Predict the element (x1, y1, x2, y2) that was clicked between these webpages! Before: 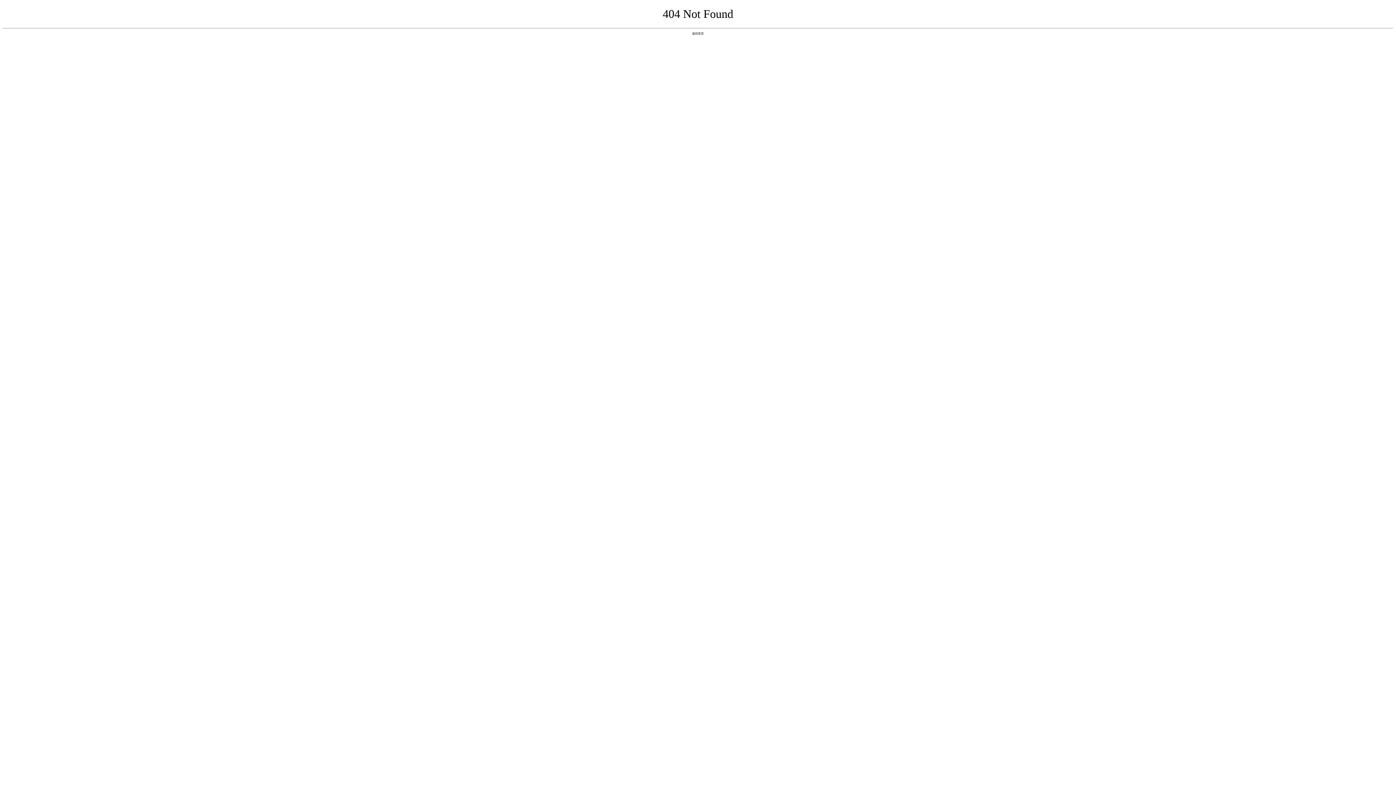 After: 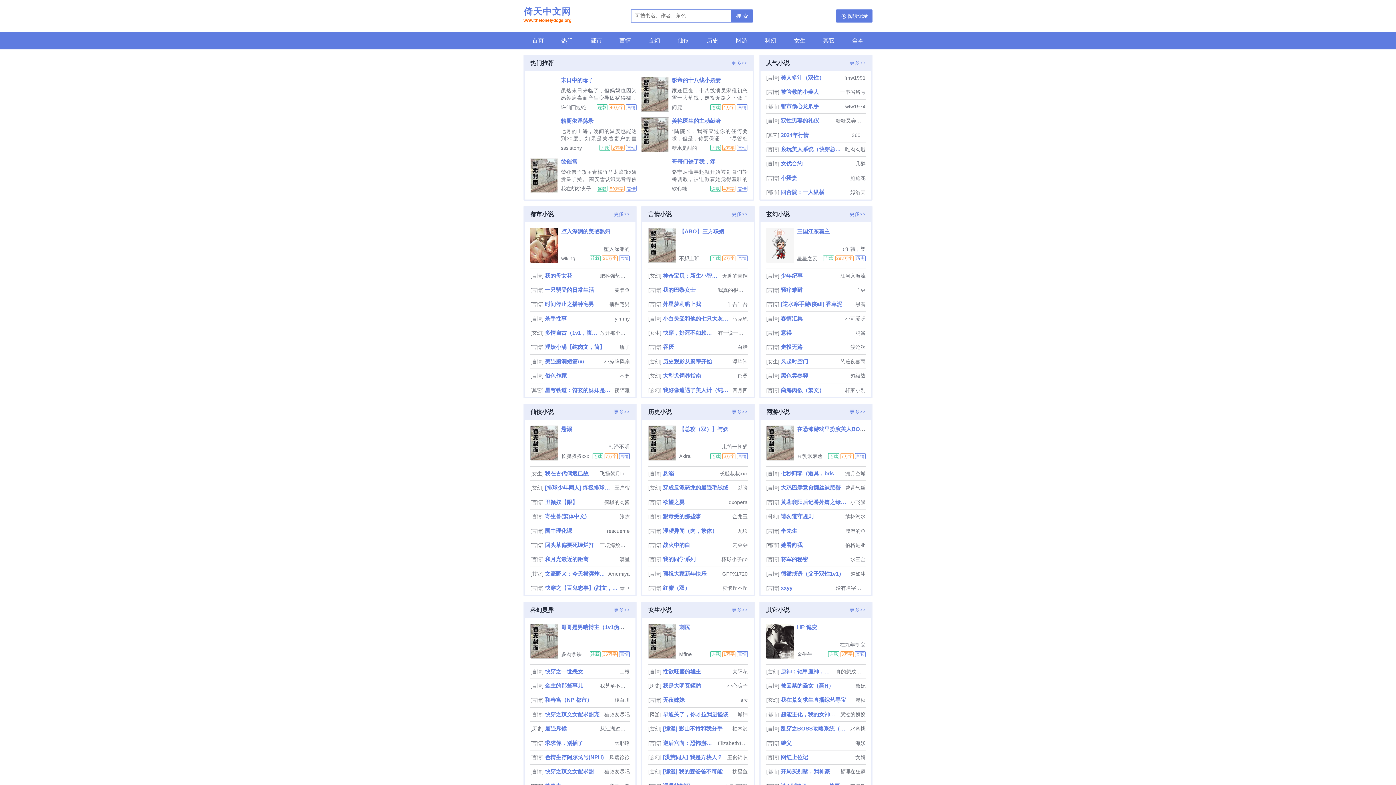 Action: label: 返回首页 bbox: (692, 31, 704, 35)